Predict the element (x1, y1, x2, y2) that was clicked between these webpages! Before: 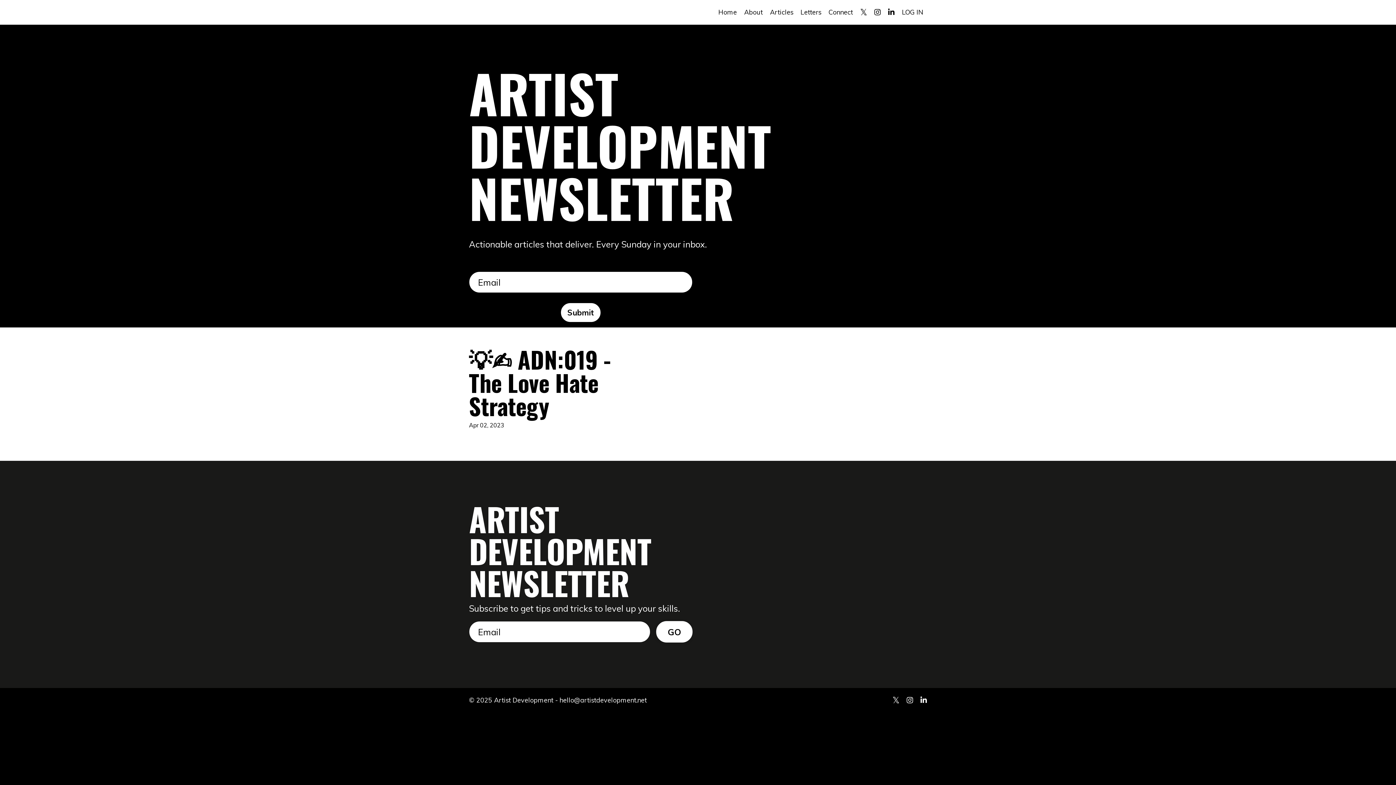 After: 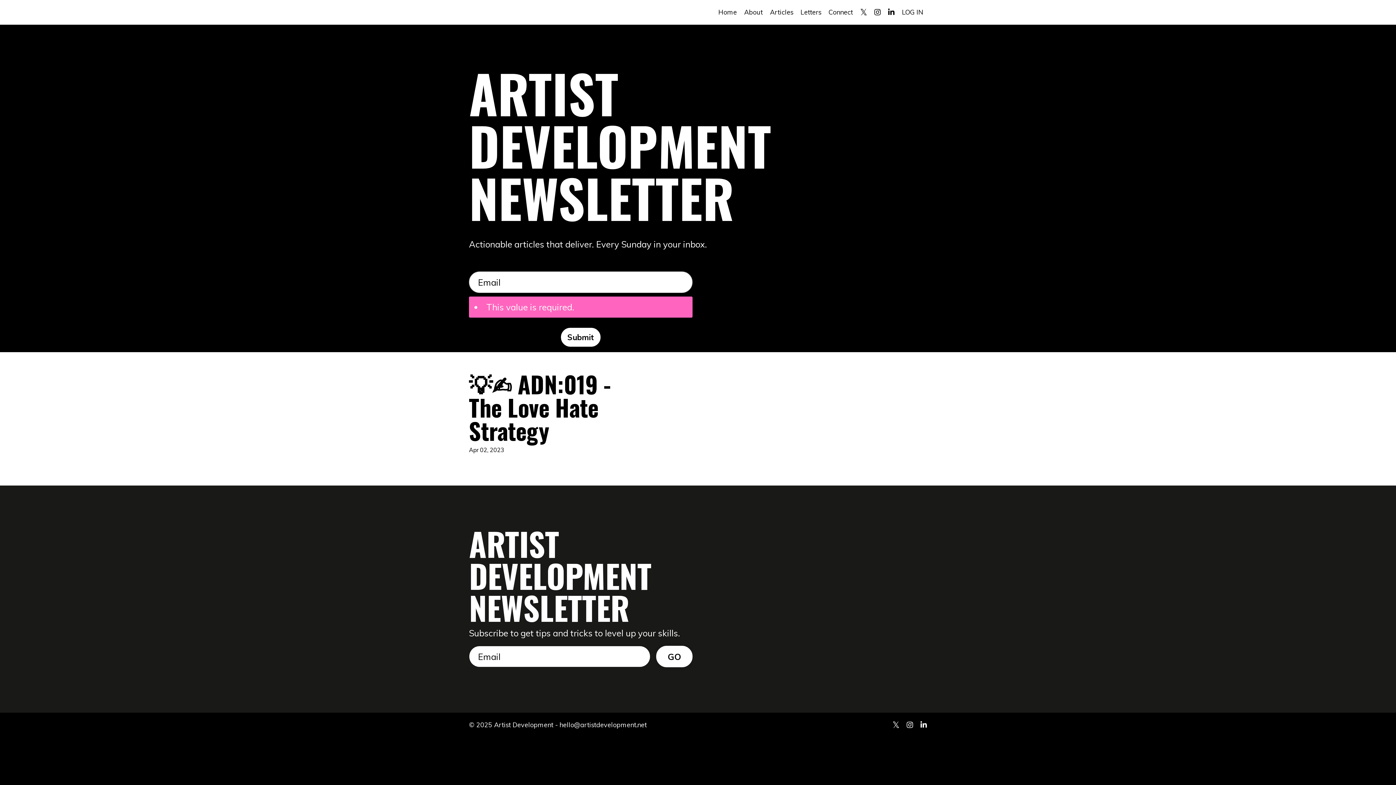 Action: bbox: (561, 303, 600, 322) label: Submit